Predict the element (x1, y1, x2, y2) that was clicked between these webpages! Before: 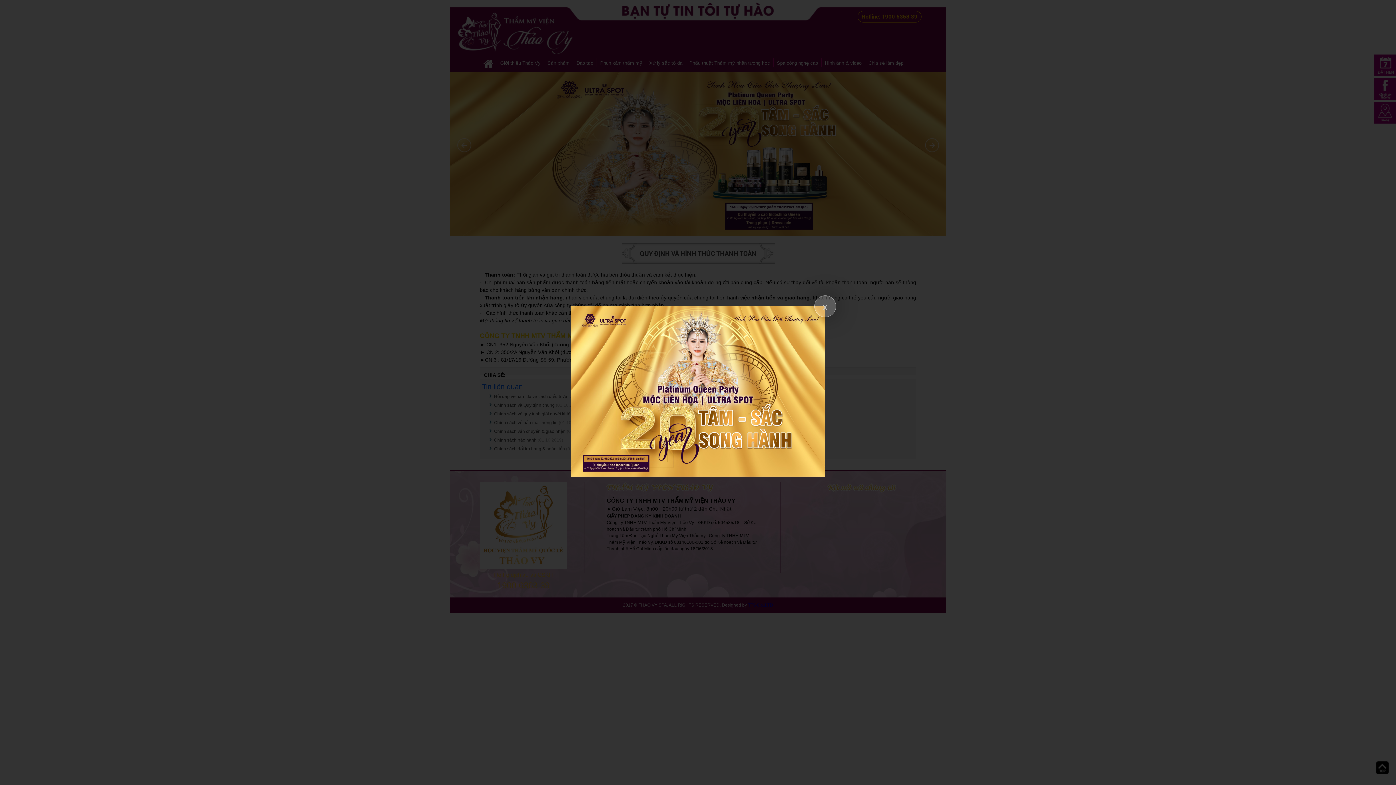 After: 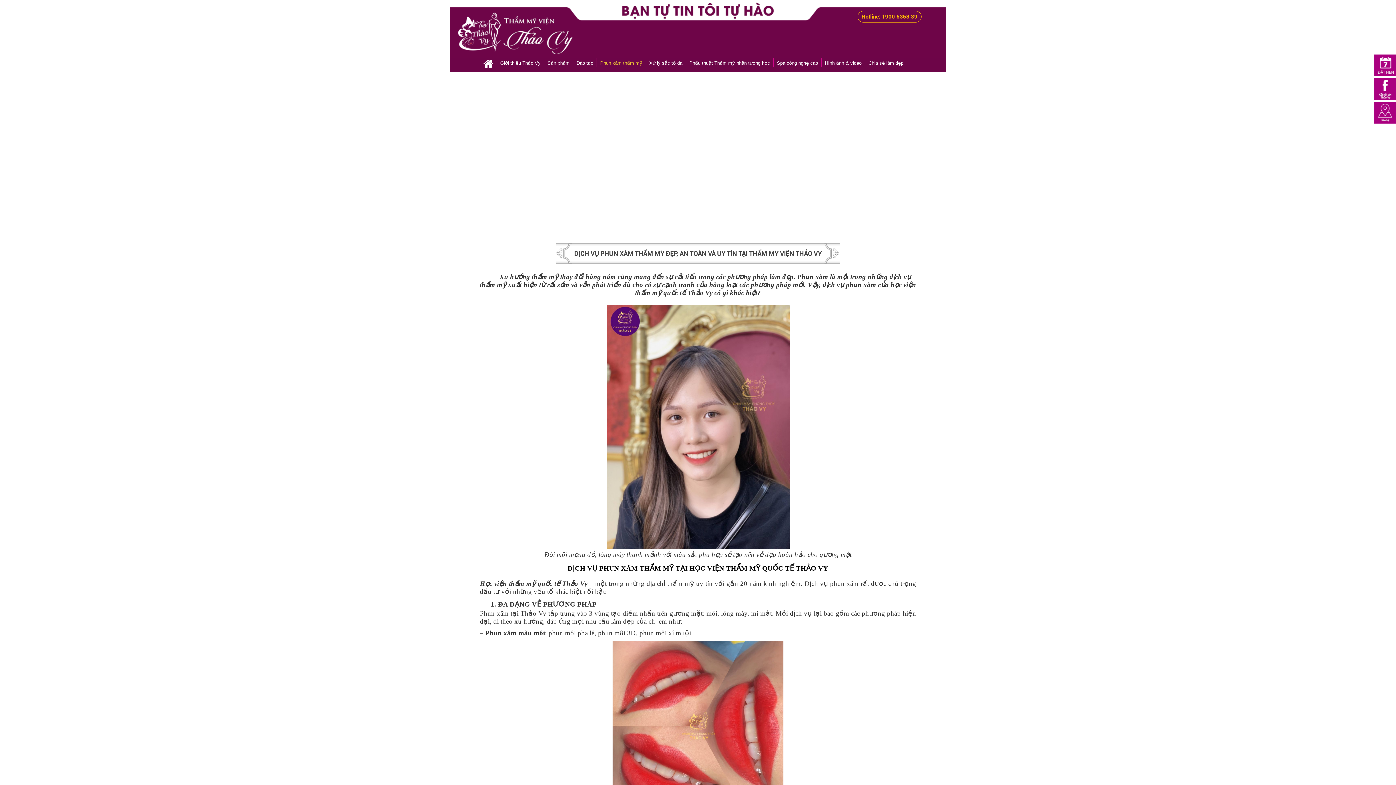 Action: bbox: (570, 473, 825, 478)